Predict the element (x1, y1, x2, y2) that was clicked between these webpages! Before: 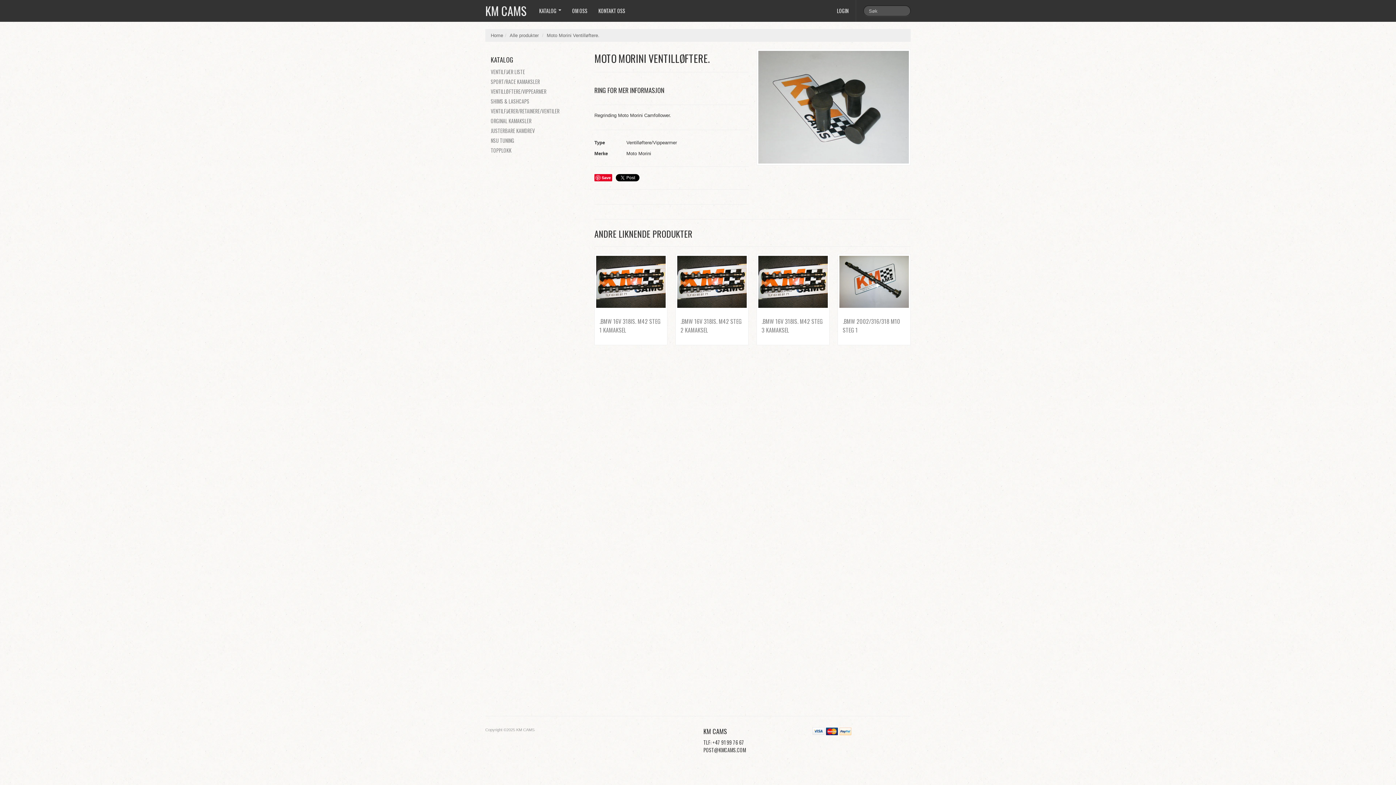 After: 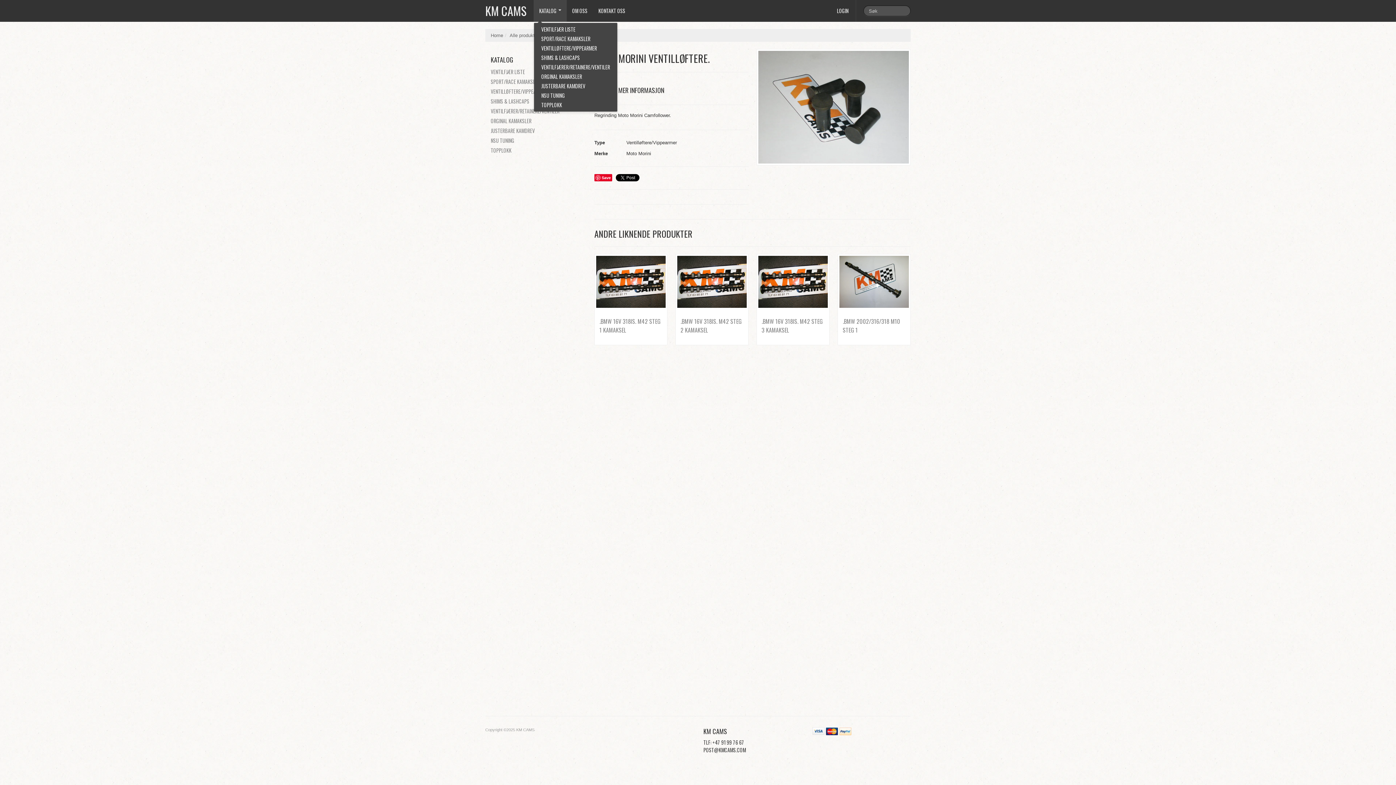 Action: label: KATALOG  bbox: (533, 0, 566, 21)